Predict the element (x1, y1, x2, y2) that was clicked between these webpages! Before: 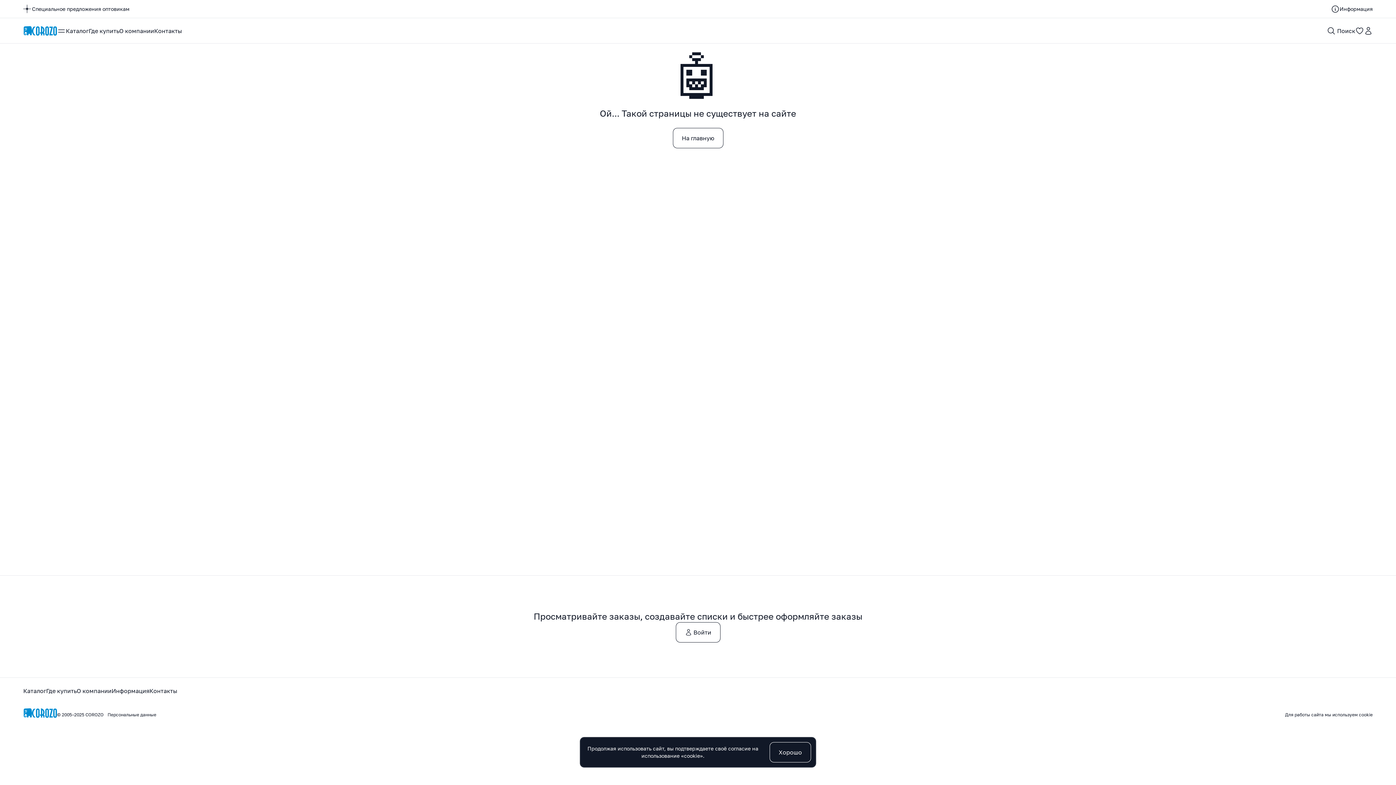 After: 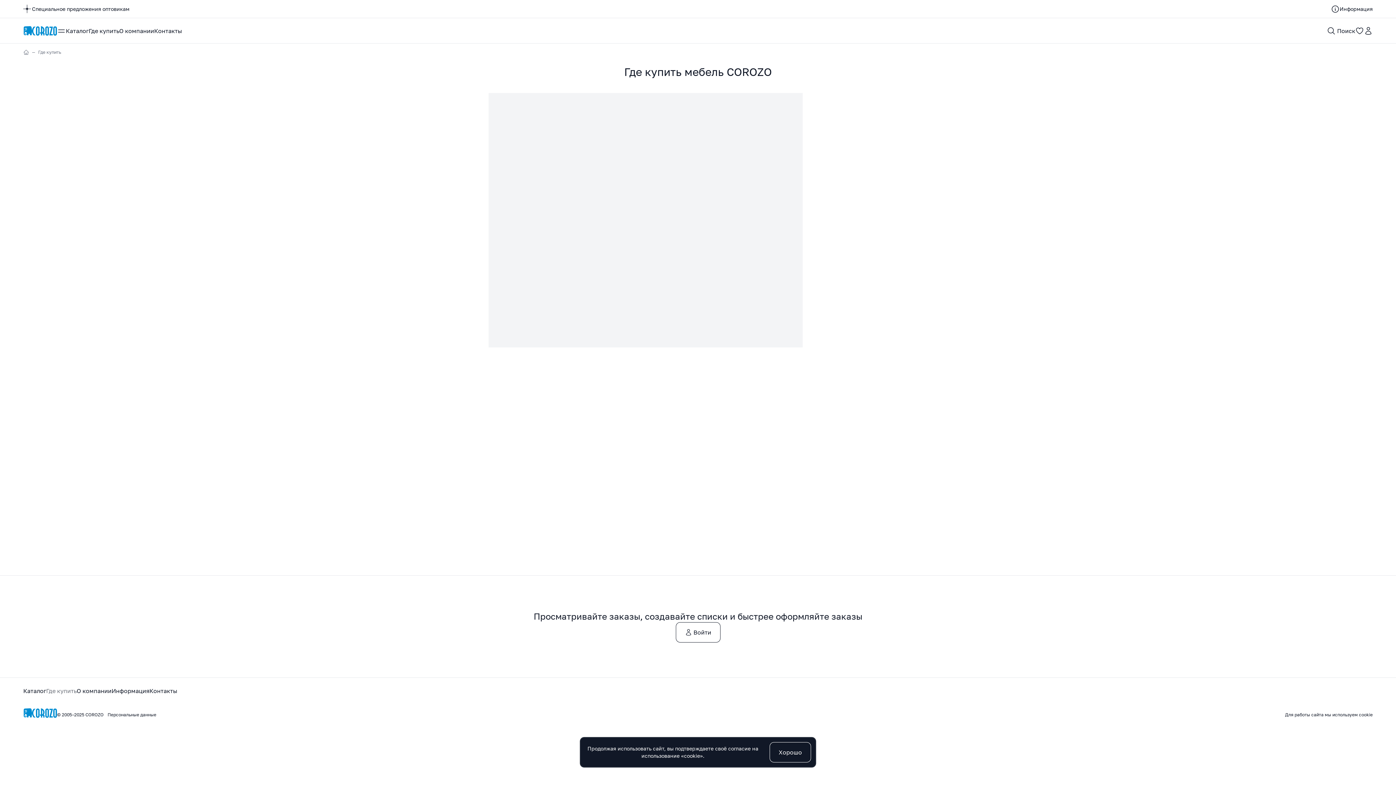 Action: label: Где купить bbox: (46, 686, 76, 695)